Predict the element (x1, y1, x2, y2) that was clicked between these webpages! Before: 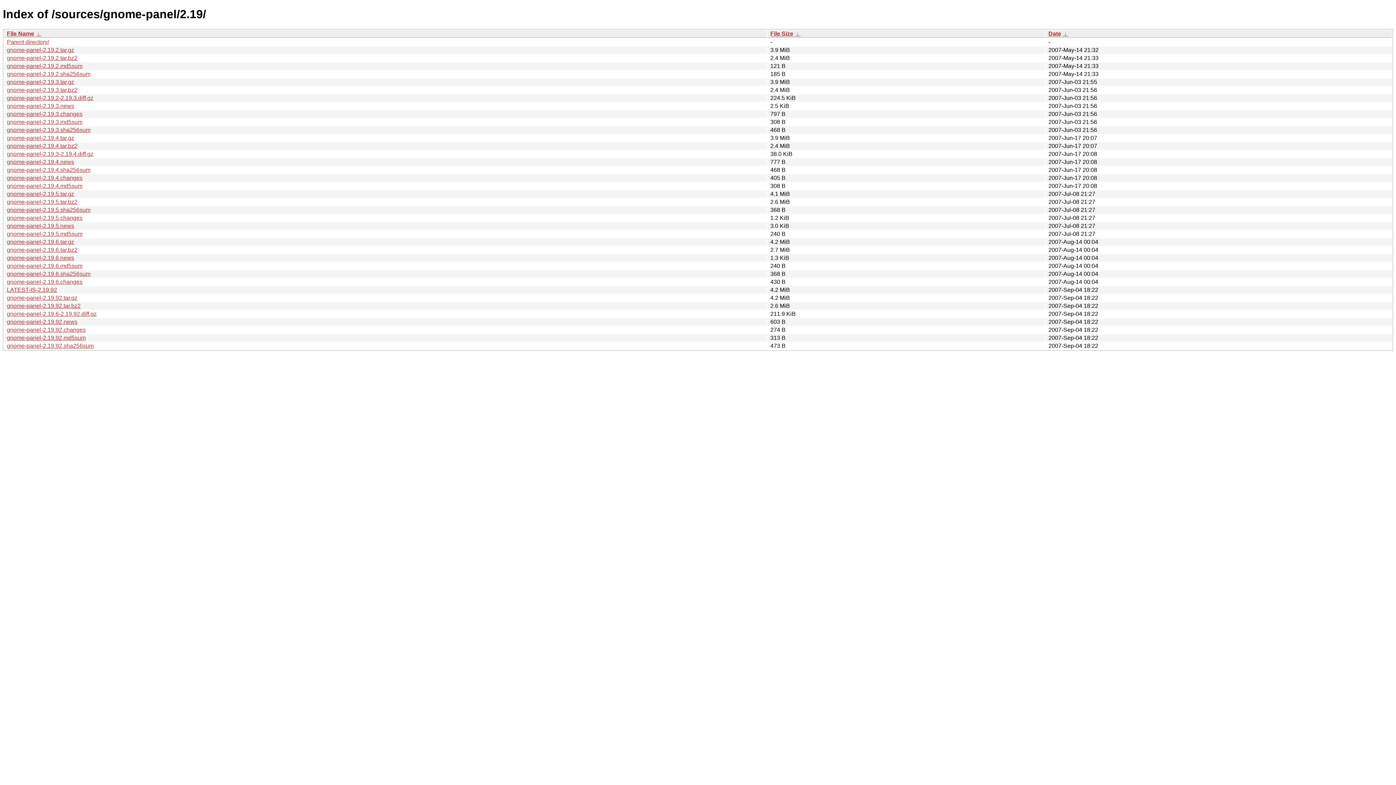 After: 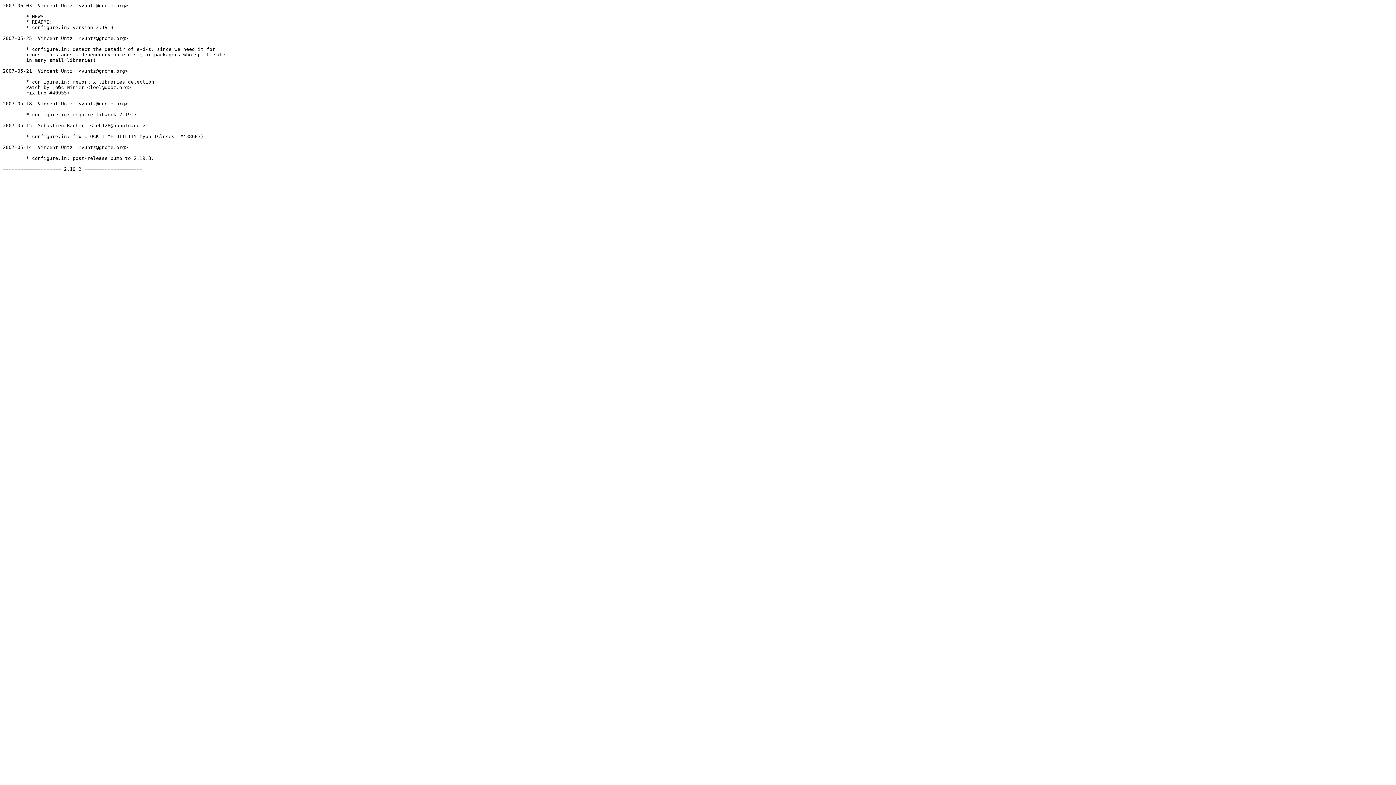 Action: label: gnome-panel-2.19.3.changes bbox: (6, 110, 82, 117)